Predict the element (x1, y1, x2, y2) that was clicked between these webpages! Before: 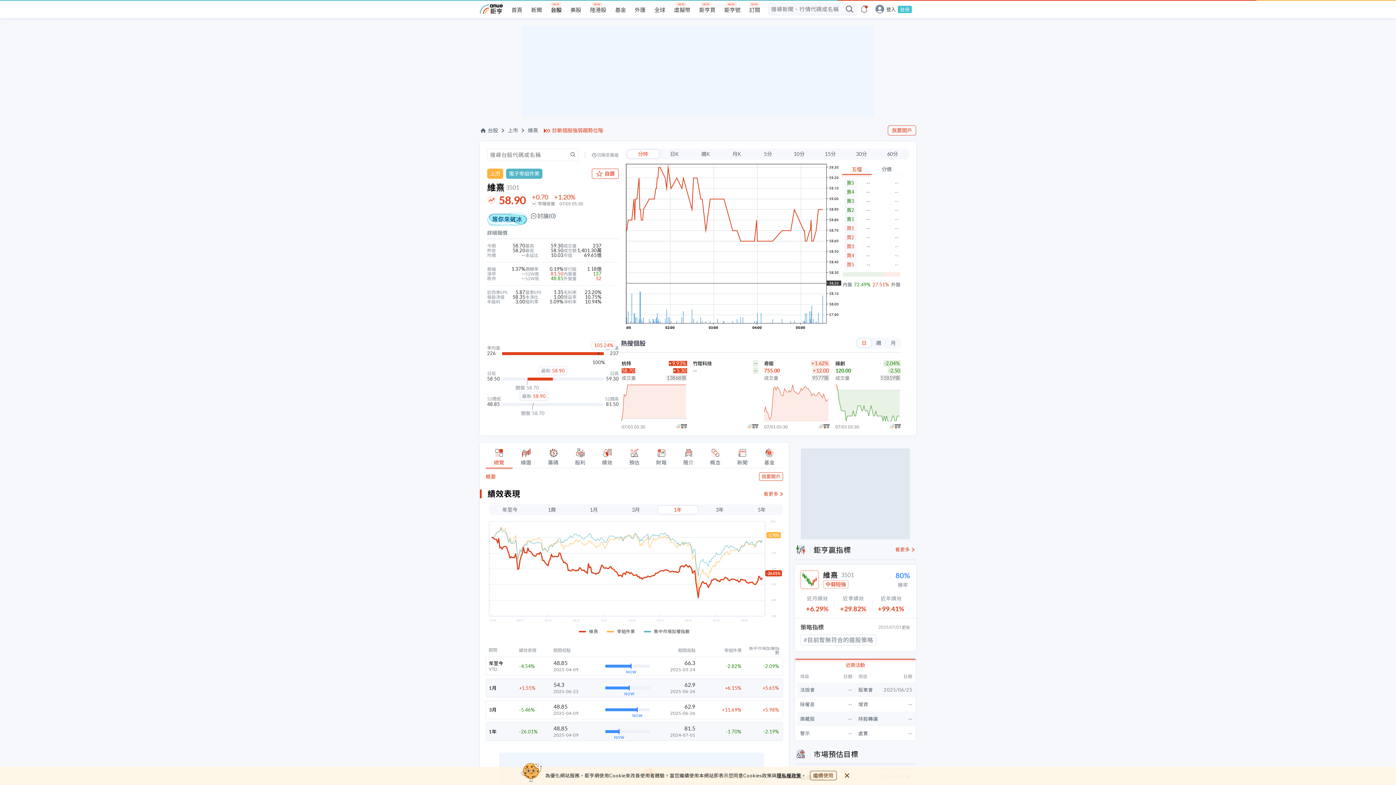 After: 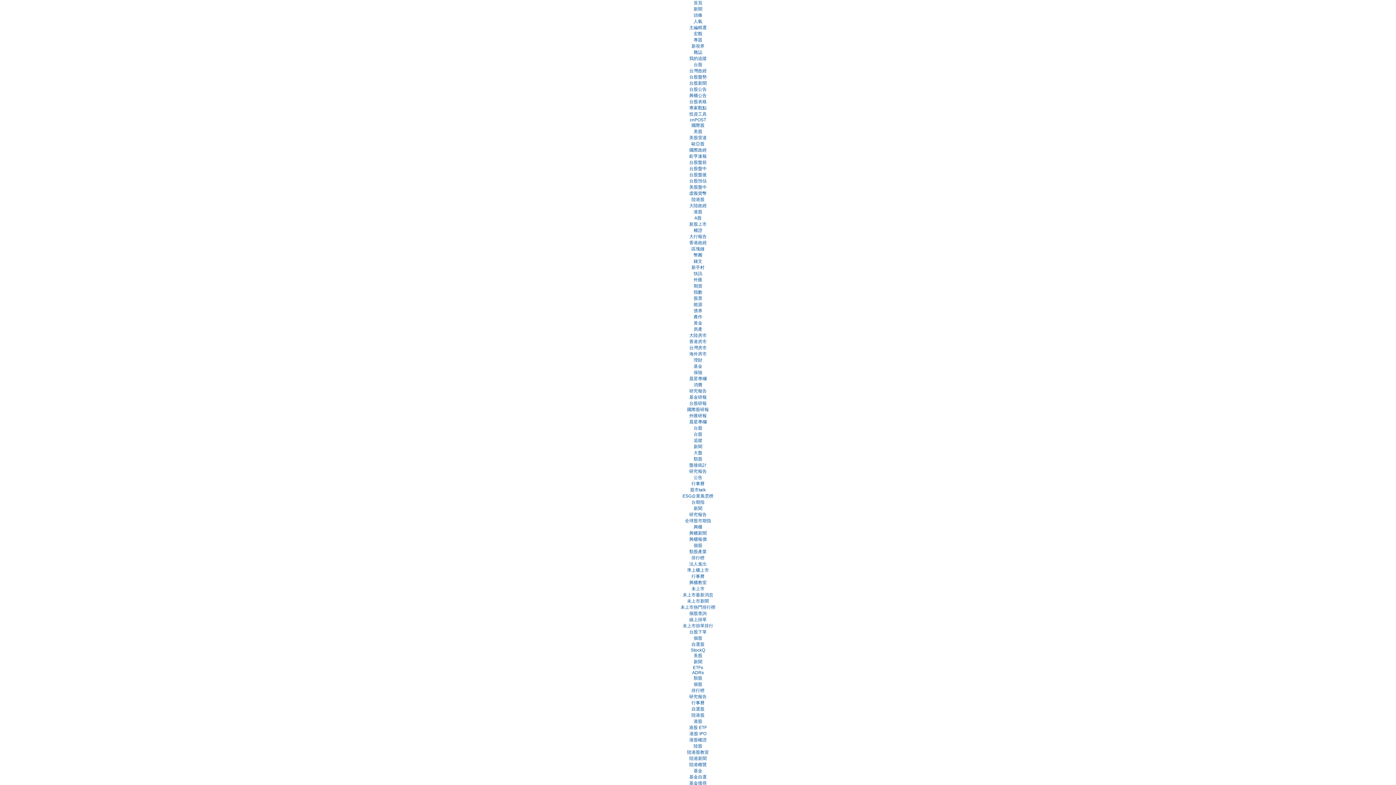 Action: bbox: (591, 152, 618, 157) label: 切換至舊版